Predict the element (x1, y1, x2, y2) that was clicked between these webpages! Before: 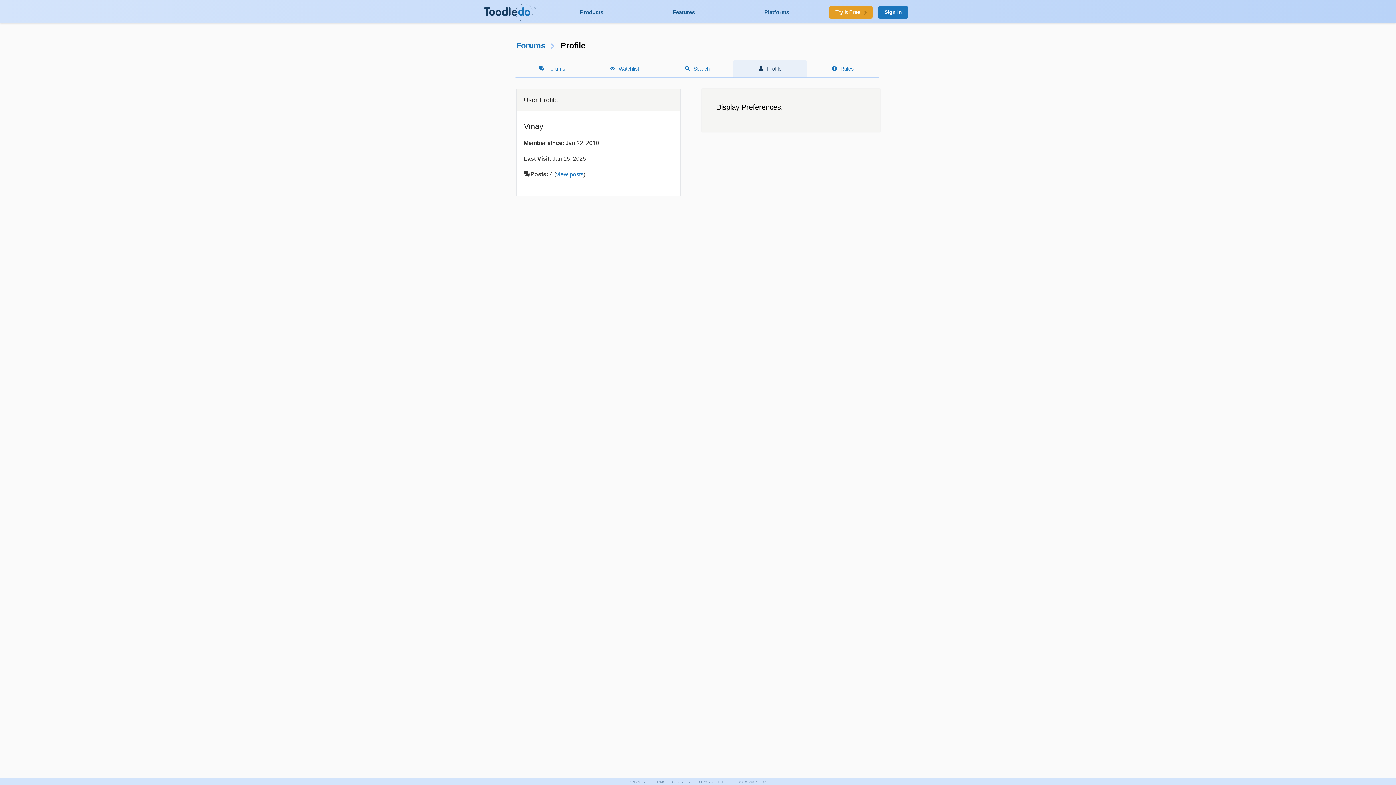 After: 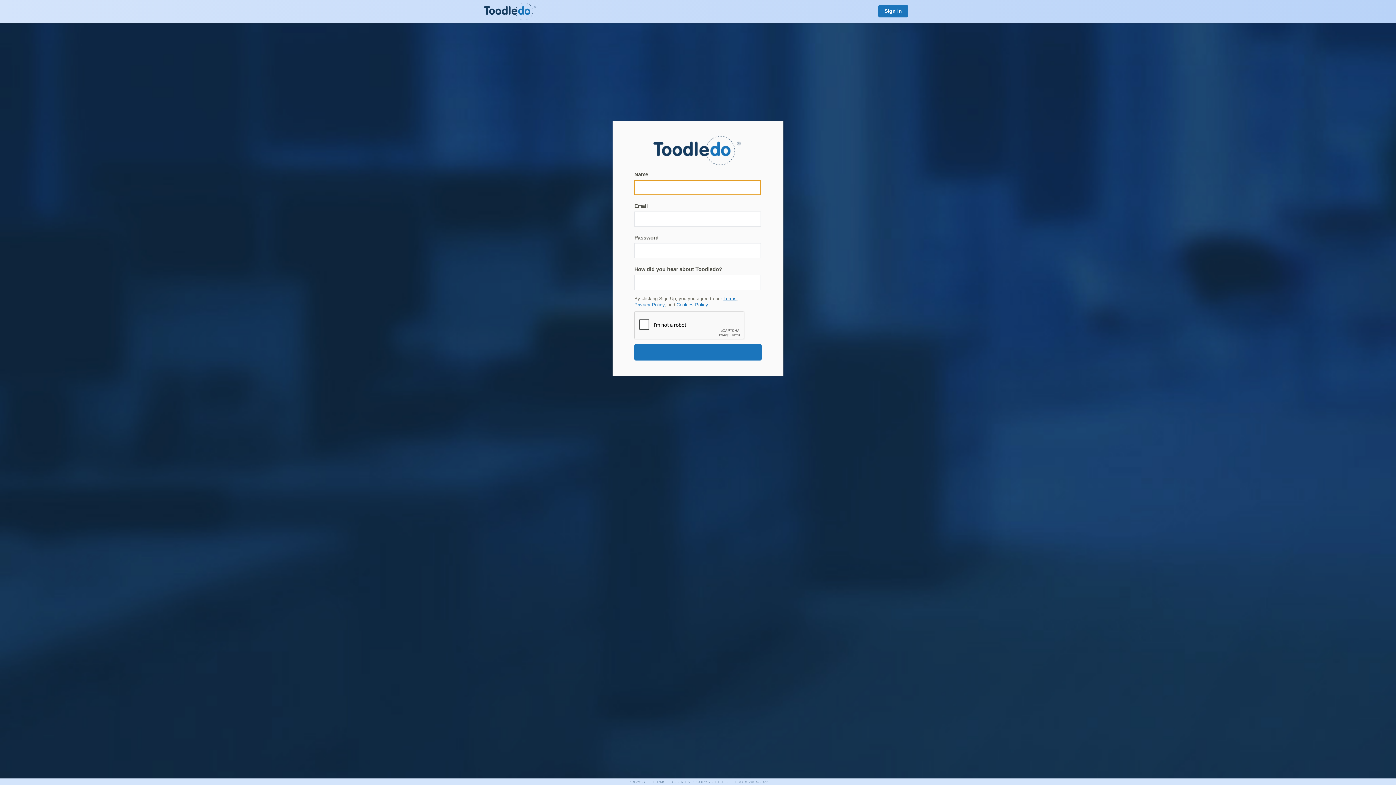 Action: bbox: (829, 6, 872, 18) label: Try it Free